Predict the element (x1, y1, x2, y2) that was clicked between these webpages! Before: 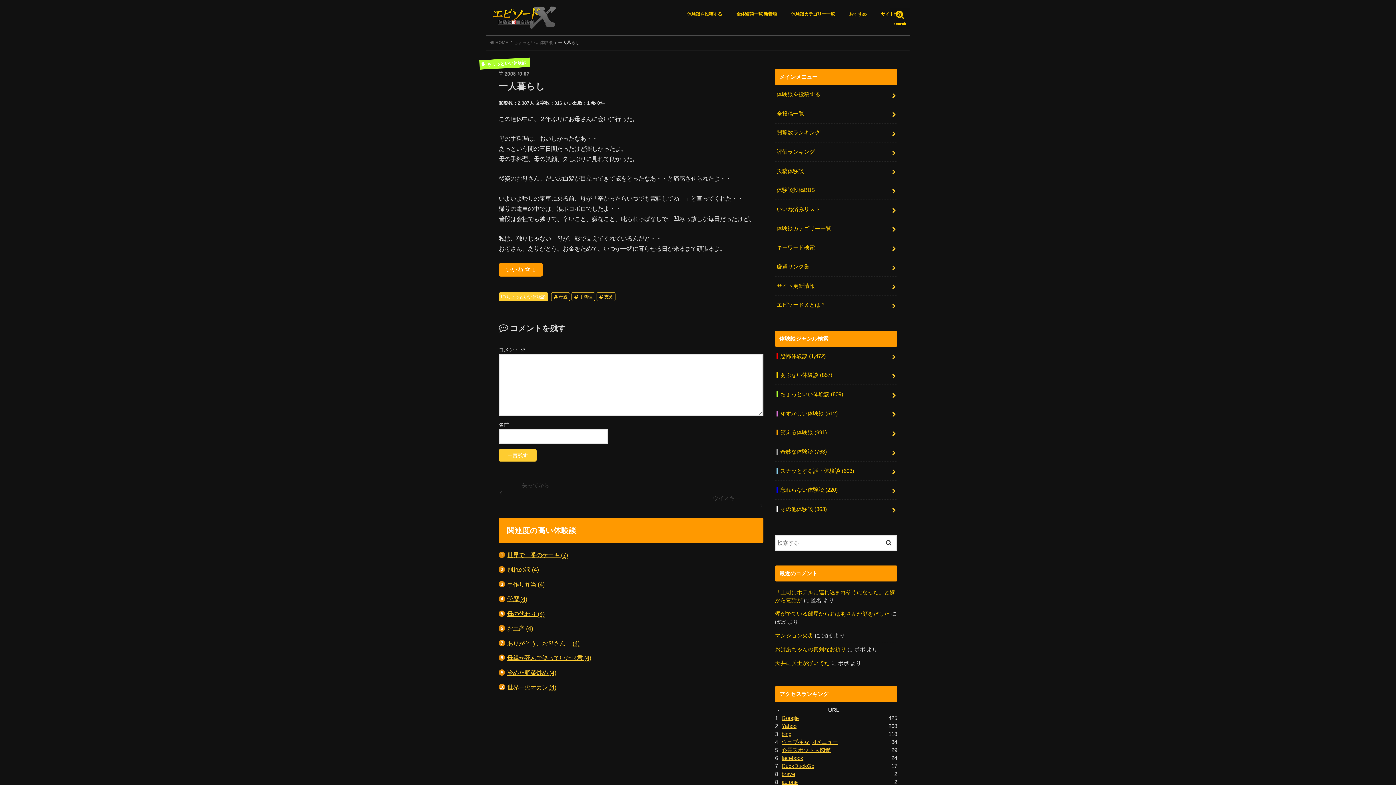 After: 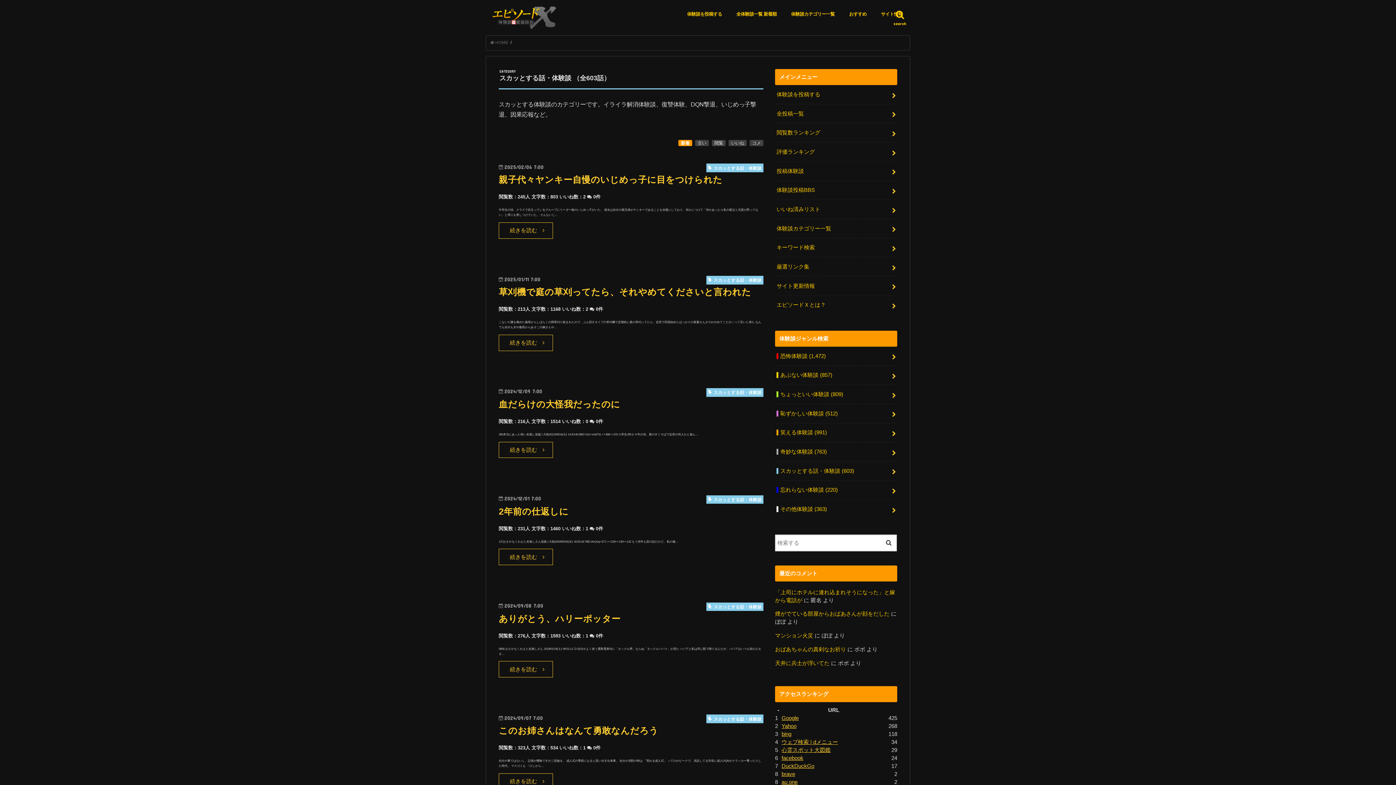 Action: bbox: (775, 461, 897, 480) label: スカッとする話・体験談 (603)